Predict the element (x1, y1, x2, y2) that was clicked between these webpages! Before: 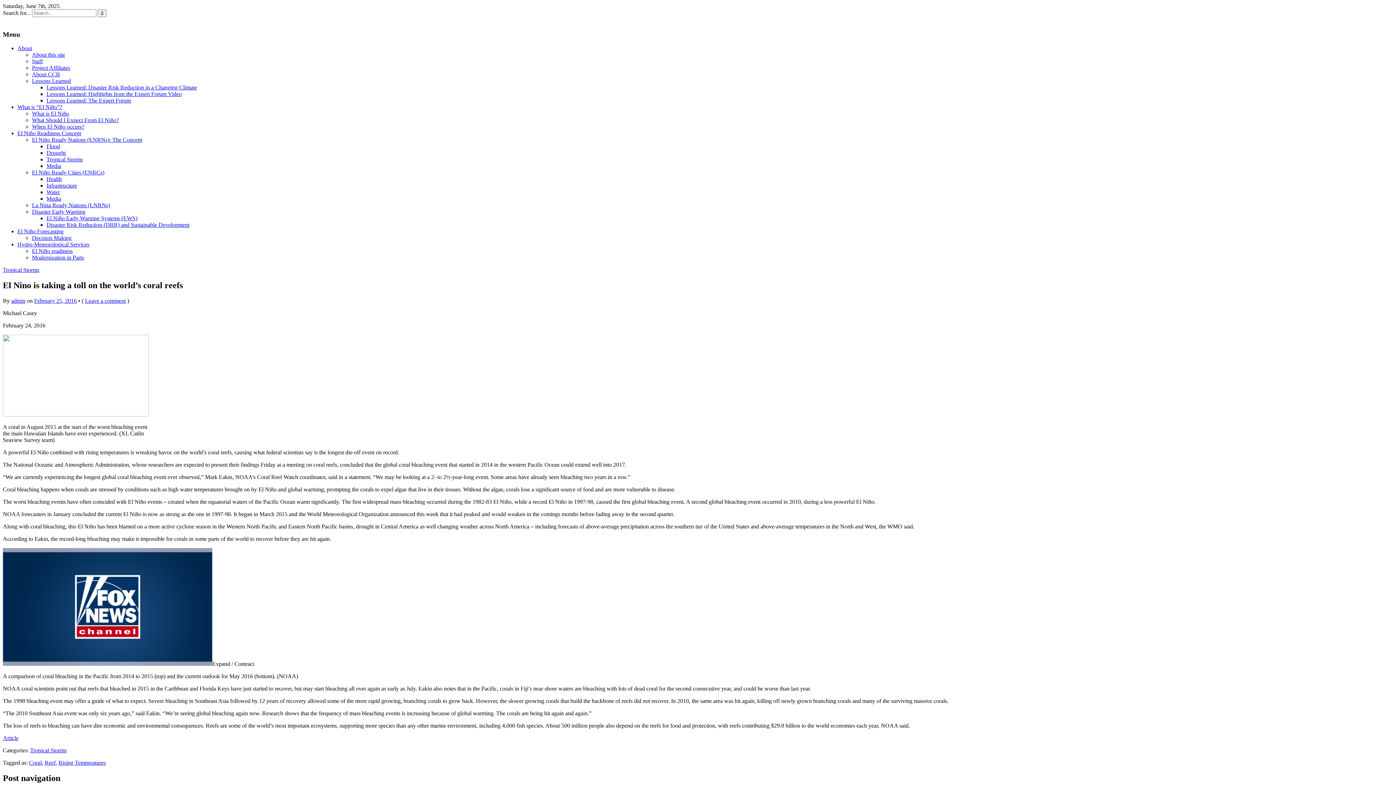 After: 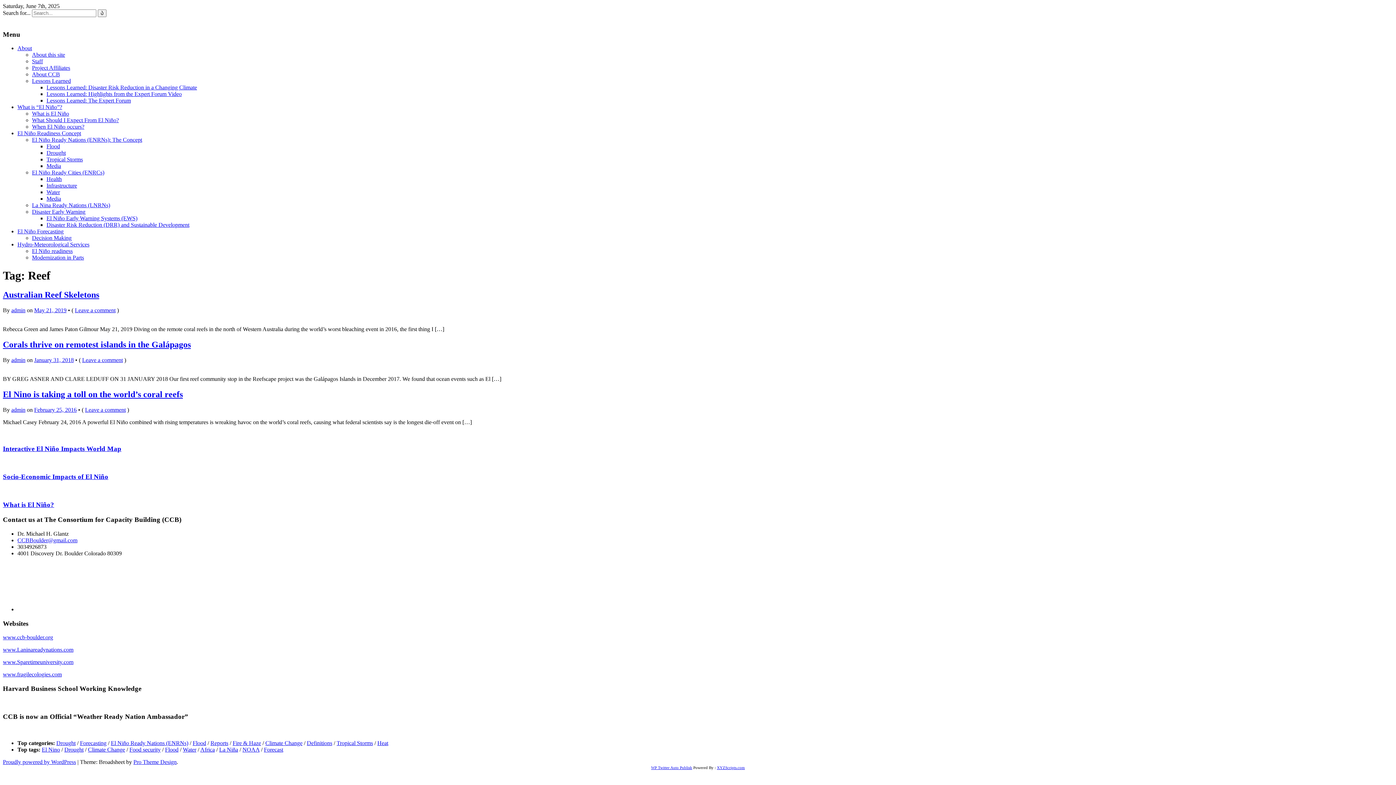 Action: label: Reef bbox: (44, 760, 55, 766)